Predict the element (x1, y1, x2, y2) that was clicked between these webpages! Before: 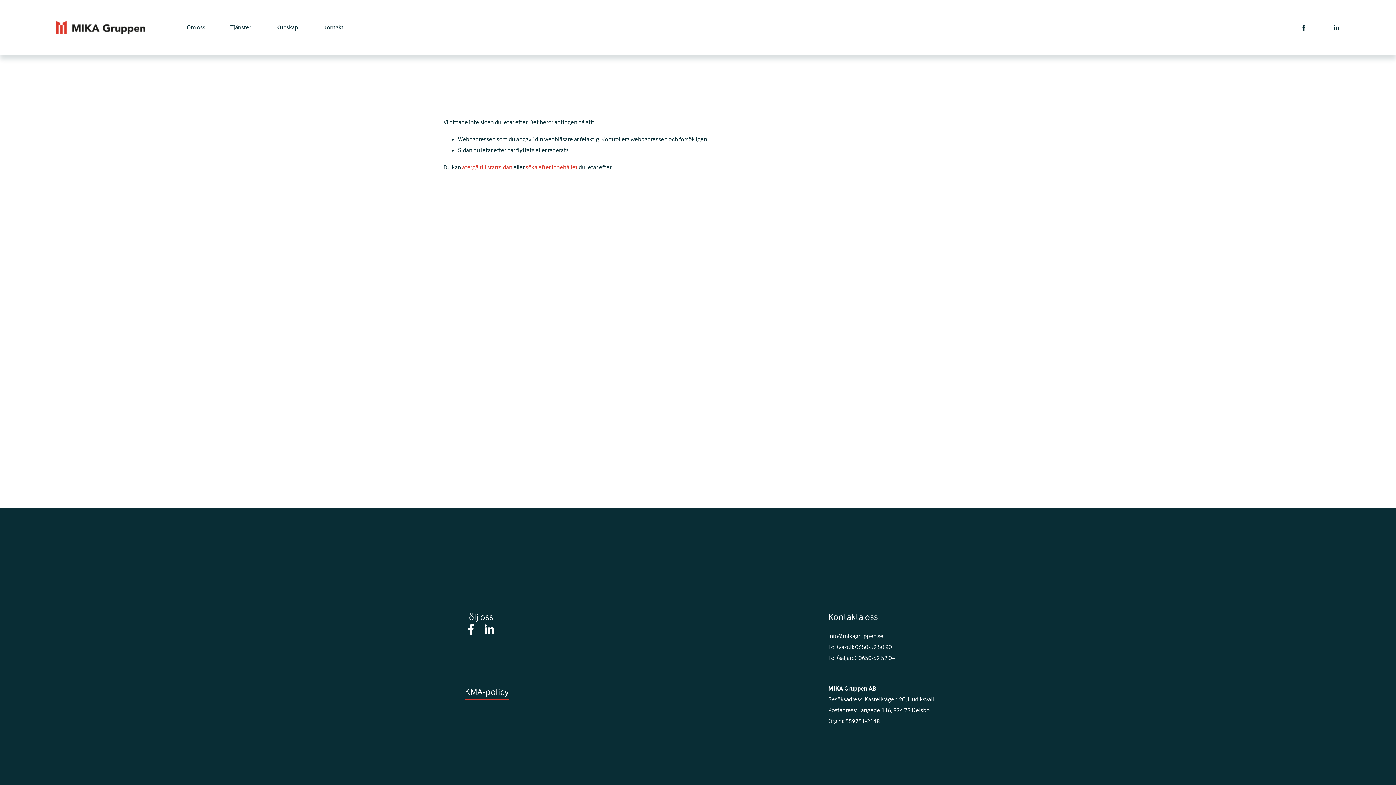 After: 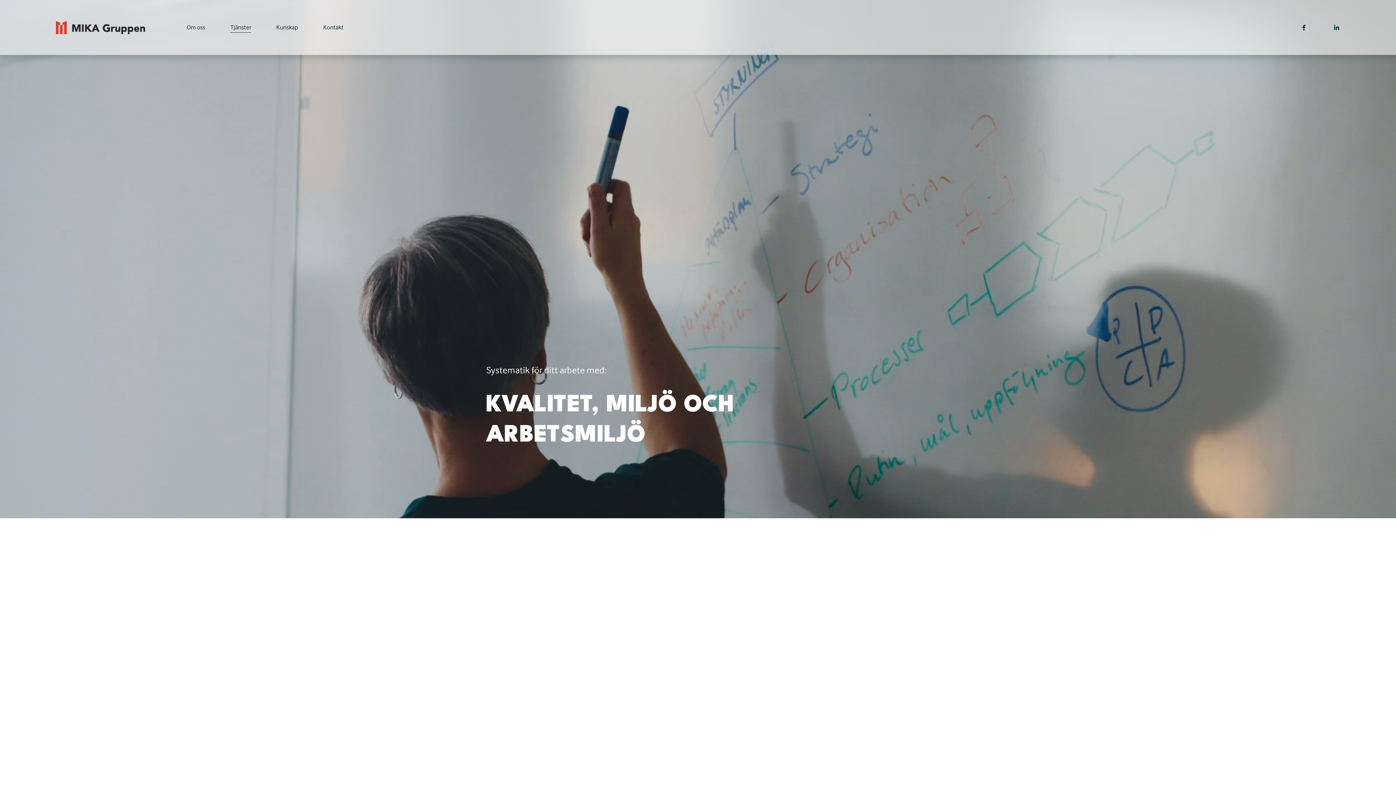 Action: bbox: (230, 21, 251, 33) label: Tjänster